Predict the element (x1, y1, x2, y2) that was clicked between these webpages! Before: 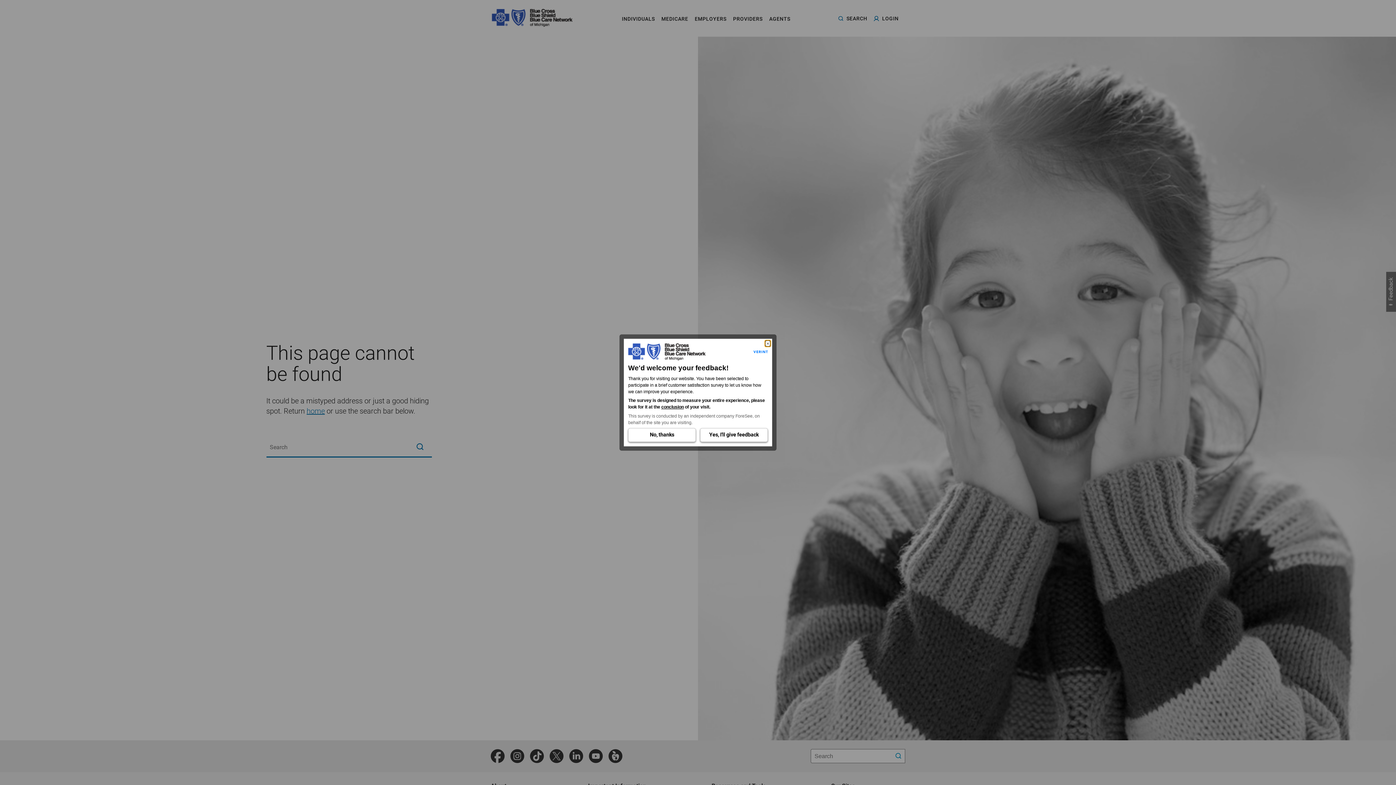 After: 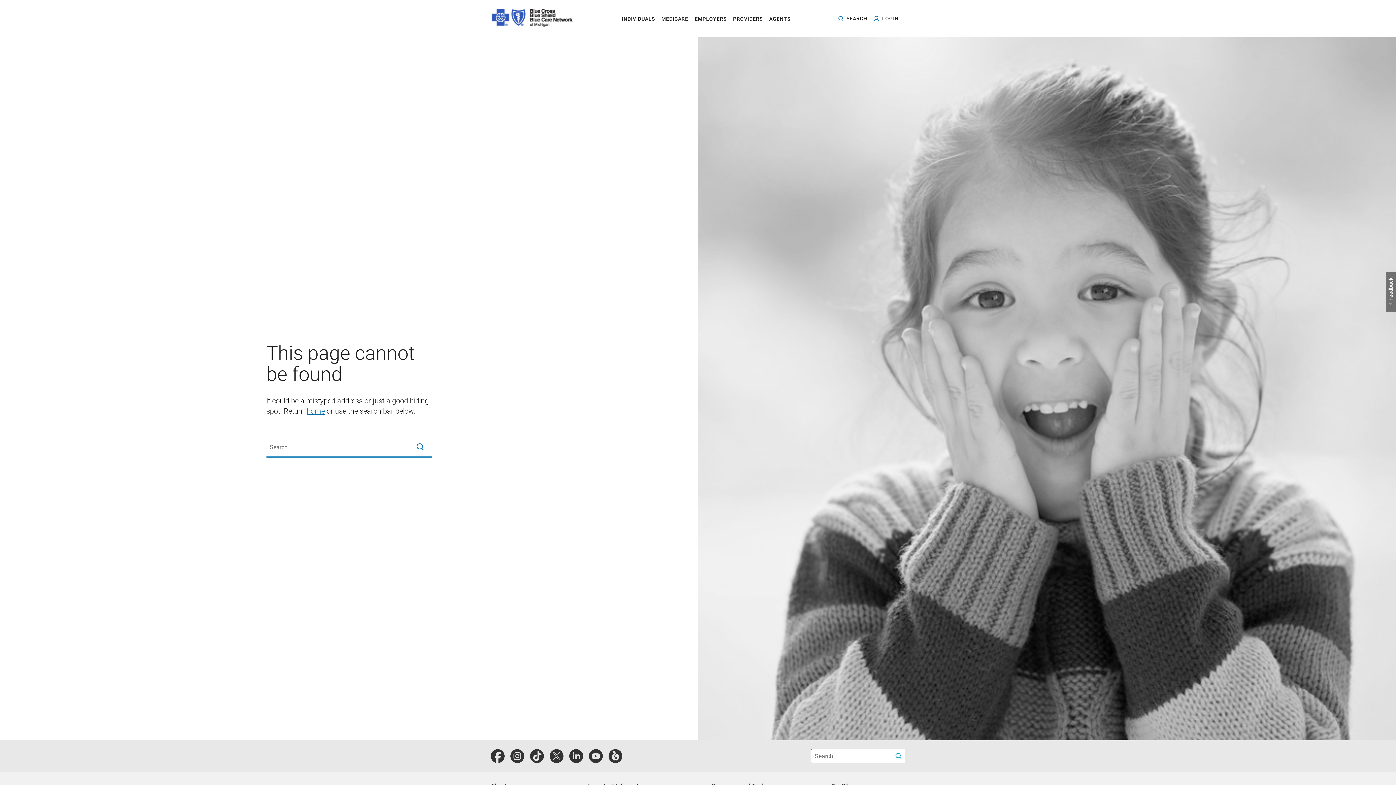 Action: bbox: (700, 428, 768, 442) label: Yes, I'll give feedback (Opens in a new window)